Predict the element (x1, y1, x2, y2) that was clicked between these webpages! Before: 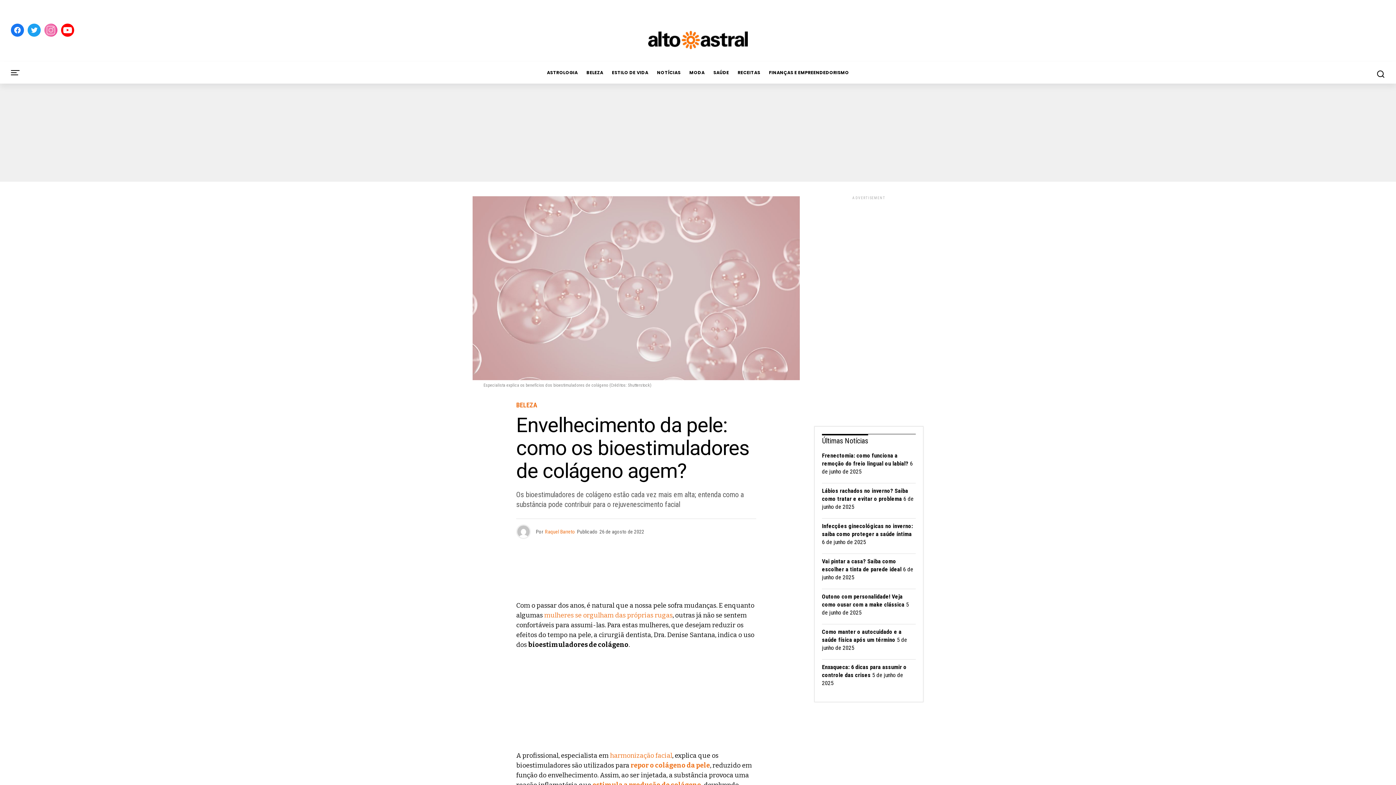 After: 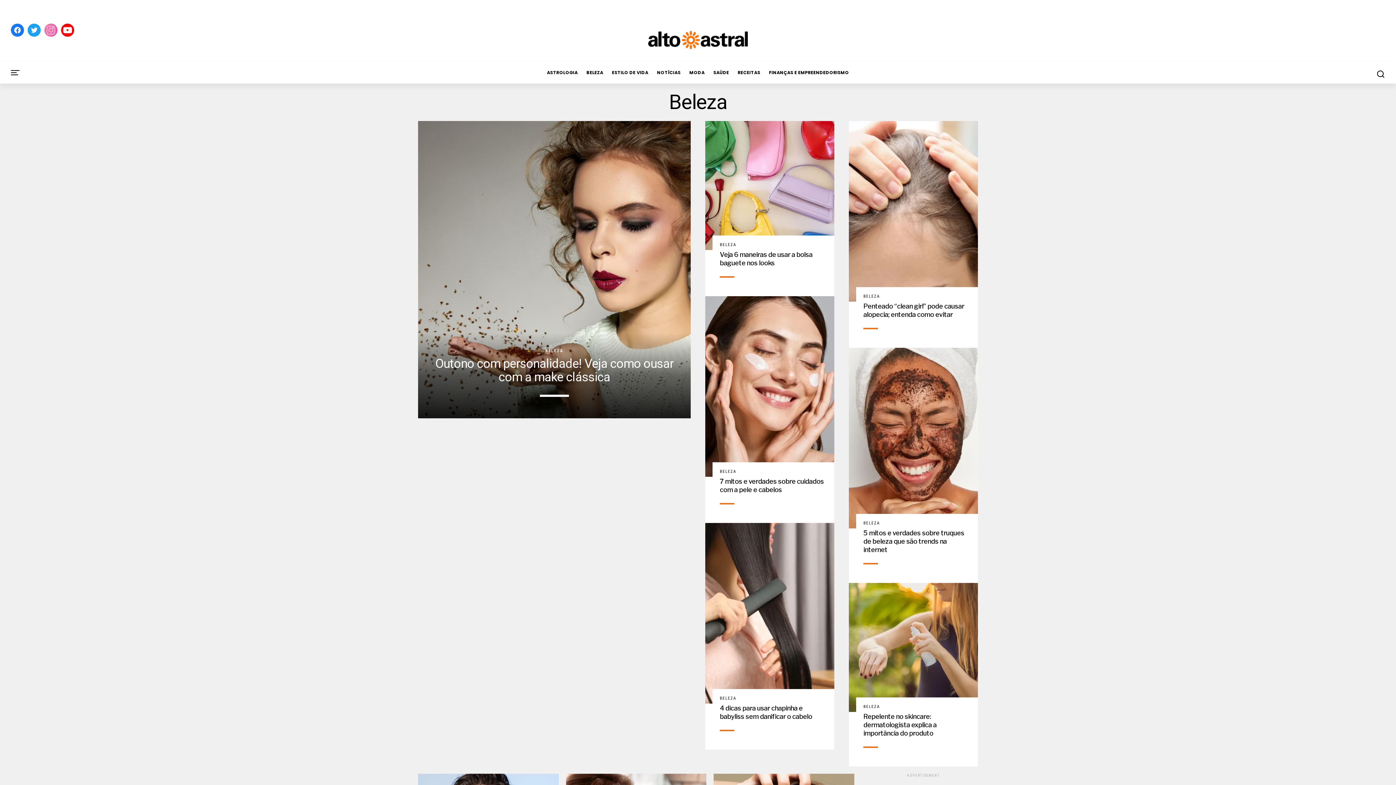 Action: bbox: (516, 402, 537, 409) label: BELEZA